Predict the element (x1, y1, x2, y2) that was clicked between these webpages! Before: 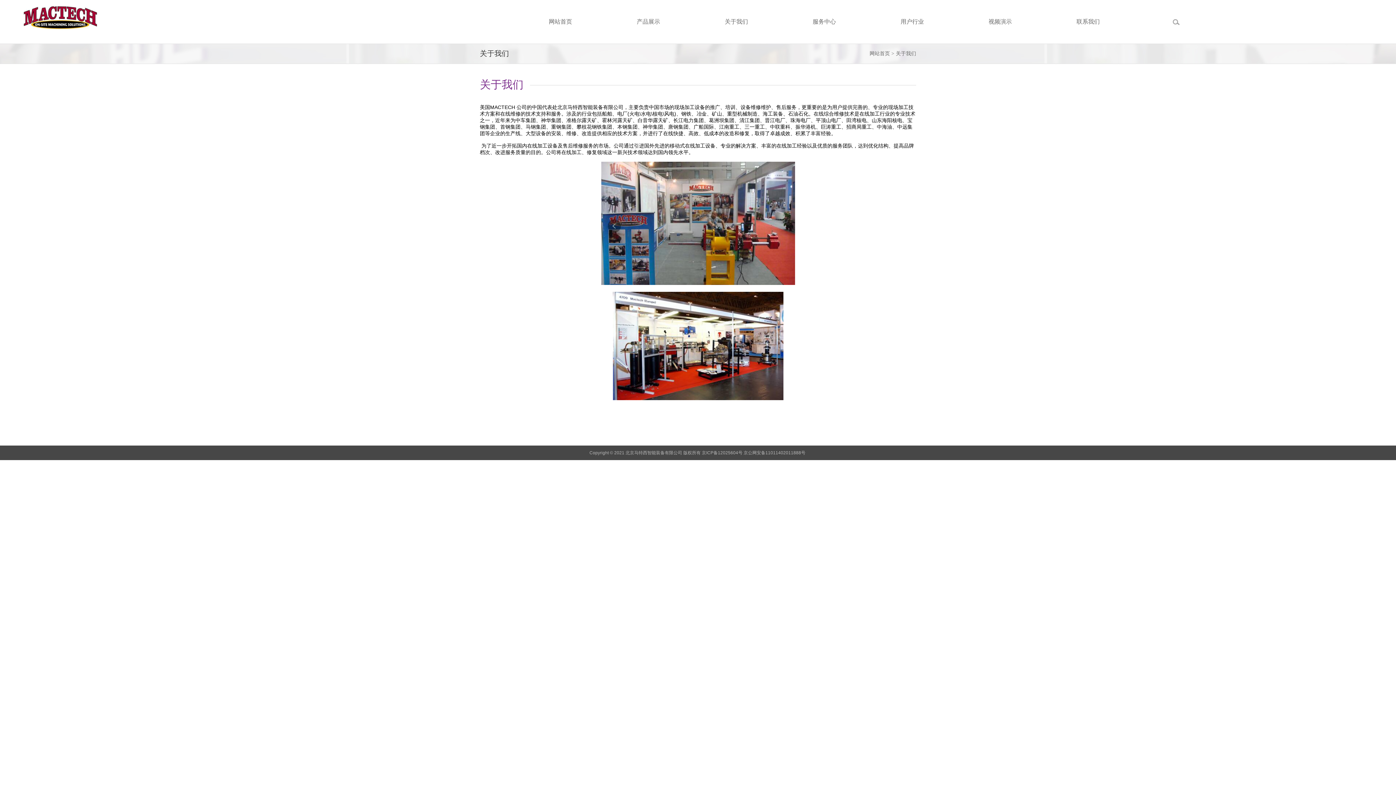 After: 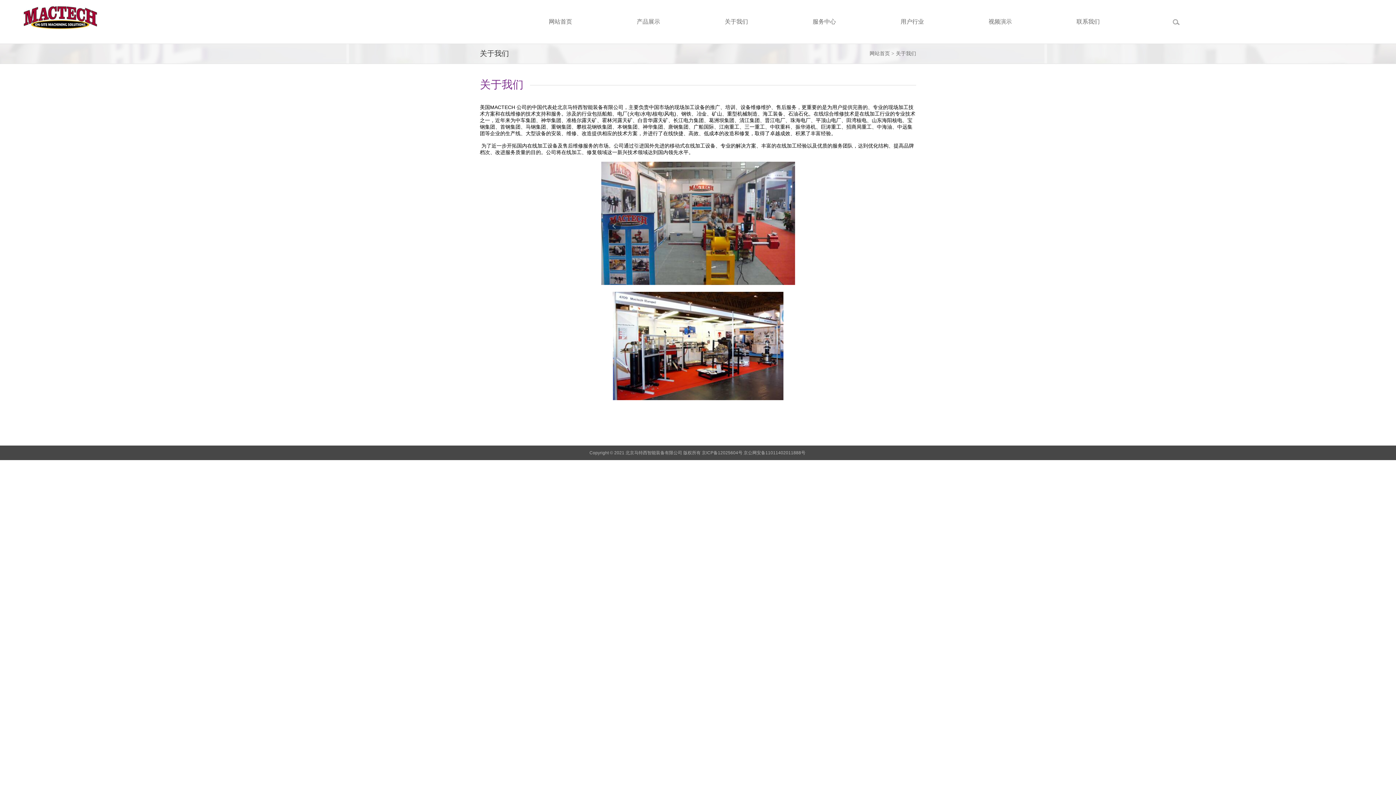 Action: bbox: (896, 50, 916, 56) label: 关于我们